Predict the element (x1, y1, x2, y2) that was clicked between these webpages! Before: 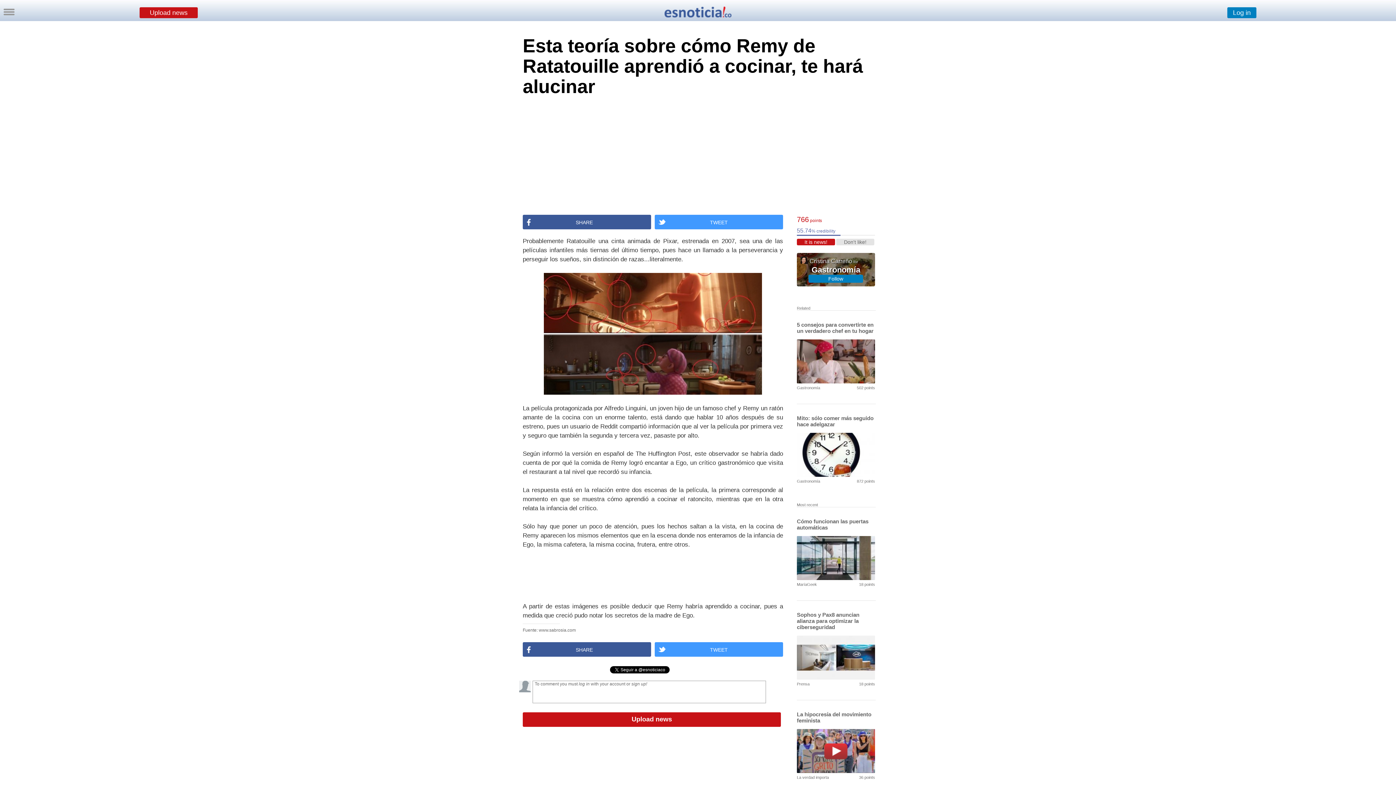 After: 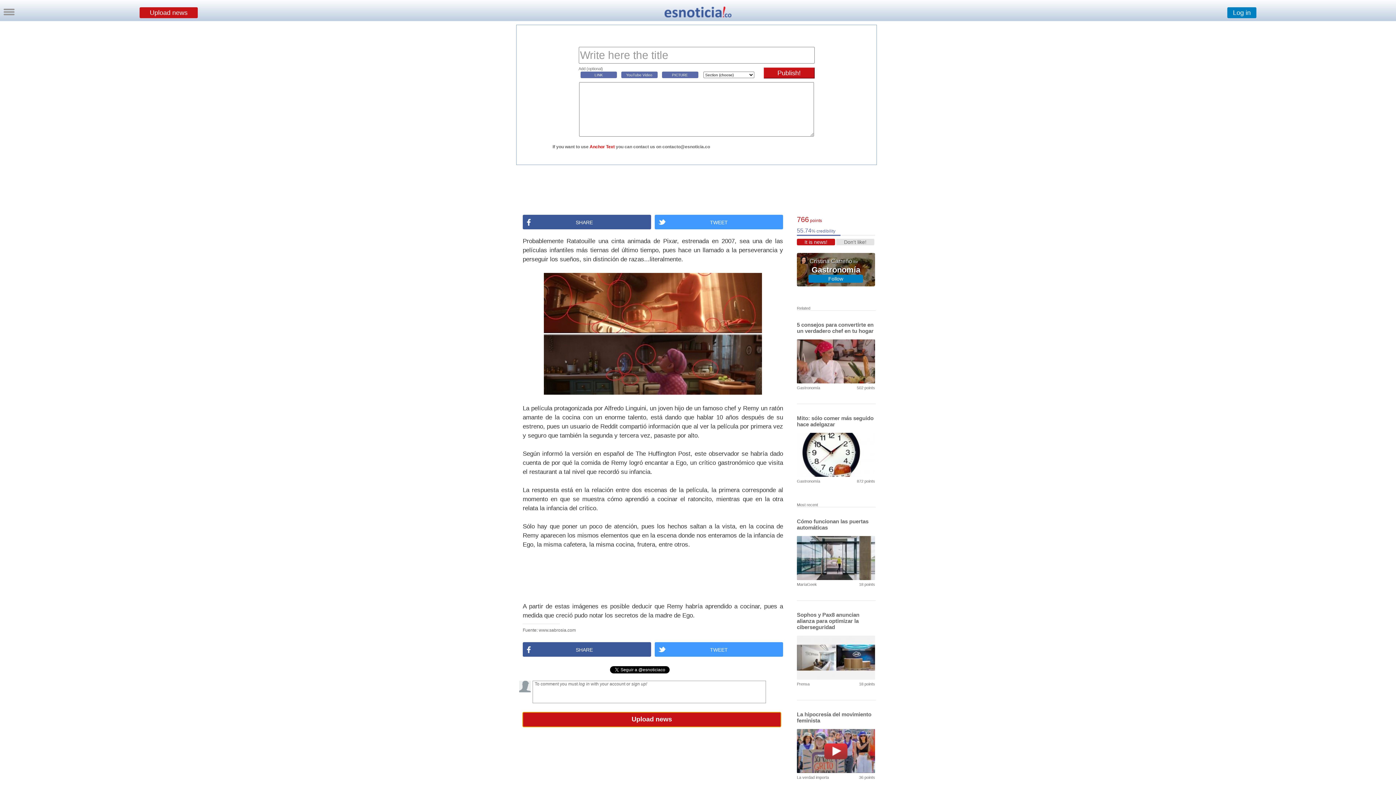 Action: bbox: (522, 718, 781, 722)